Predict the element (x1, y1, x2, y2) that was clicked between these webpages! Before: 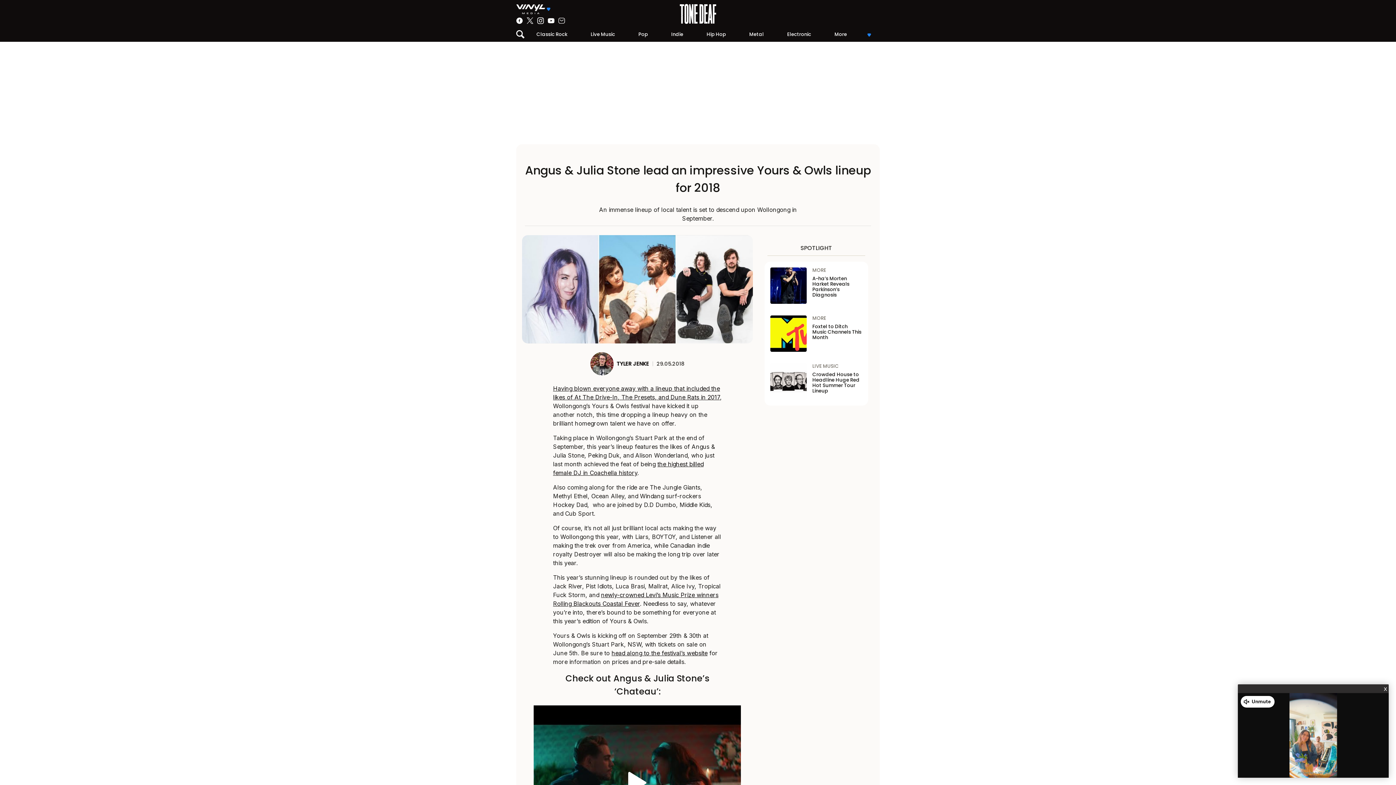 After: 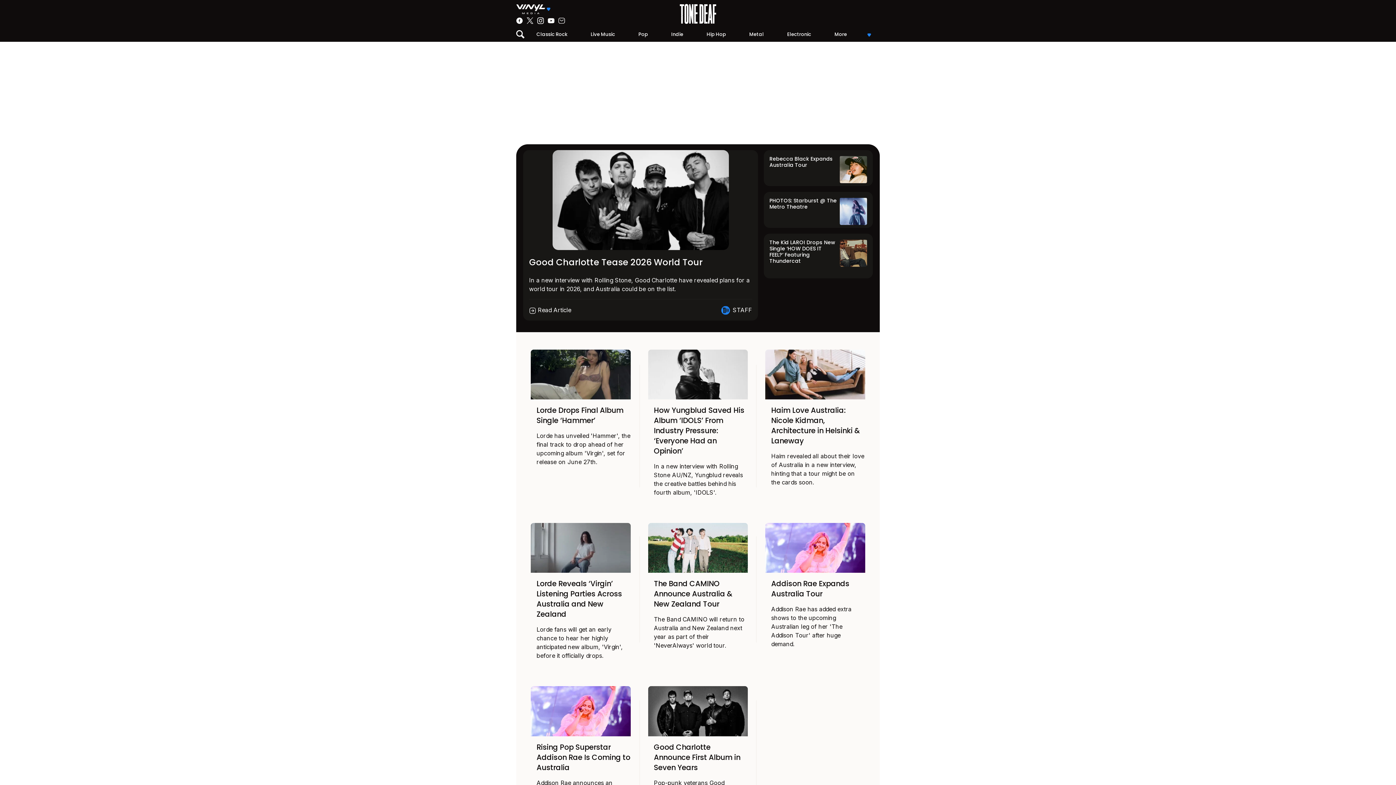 Action: label: Pop bbox: (626, 28, 659, 40)